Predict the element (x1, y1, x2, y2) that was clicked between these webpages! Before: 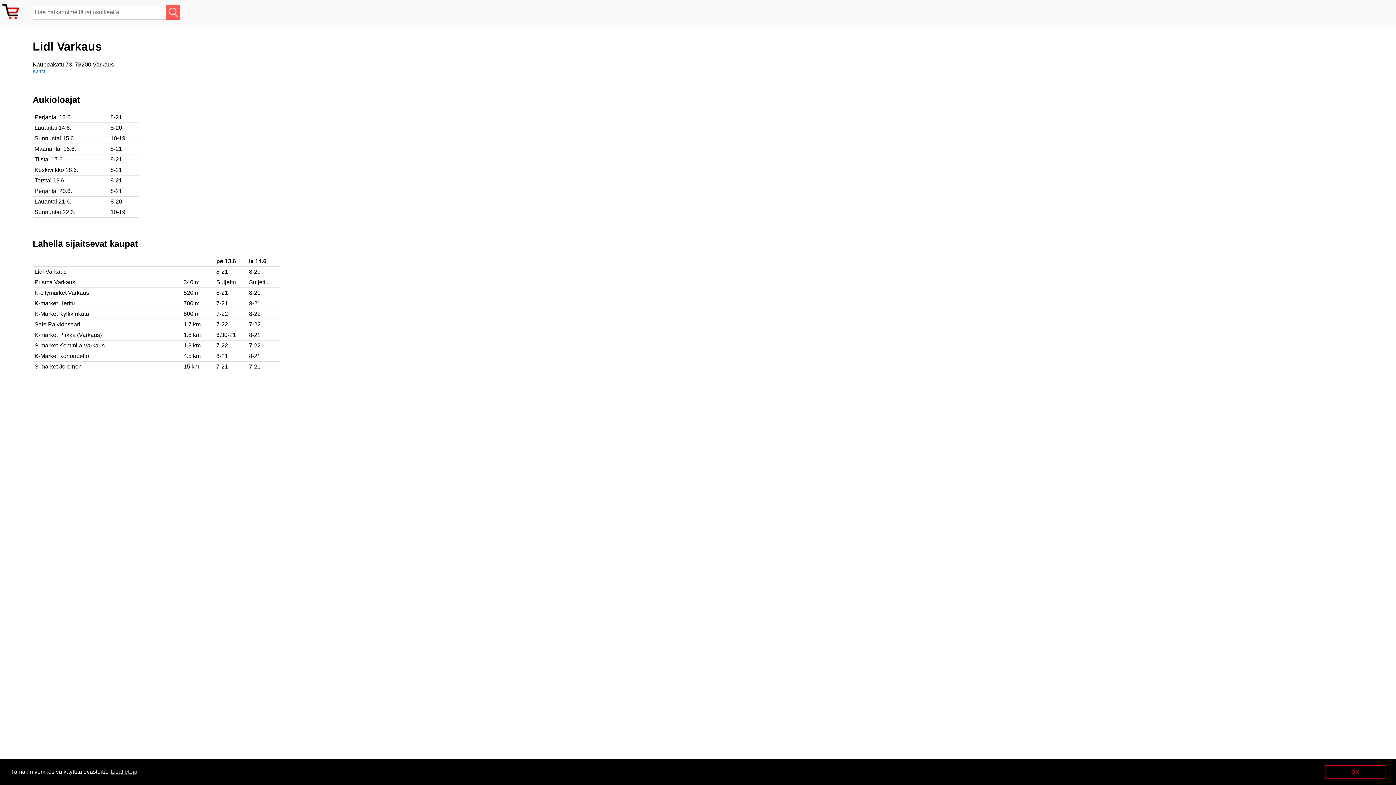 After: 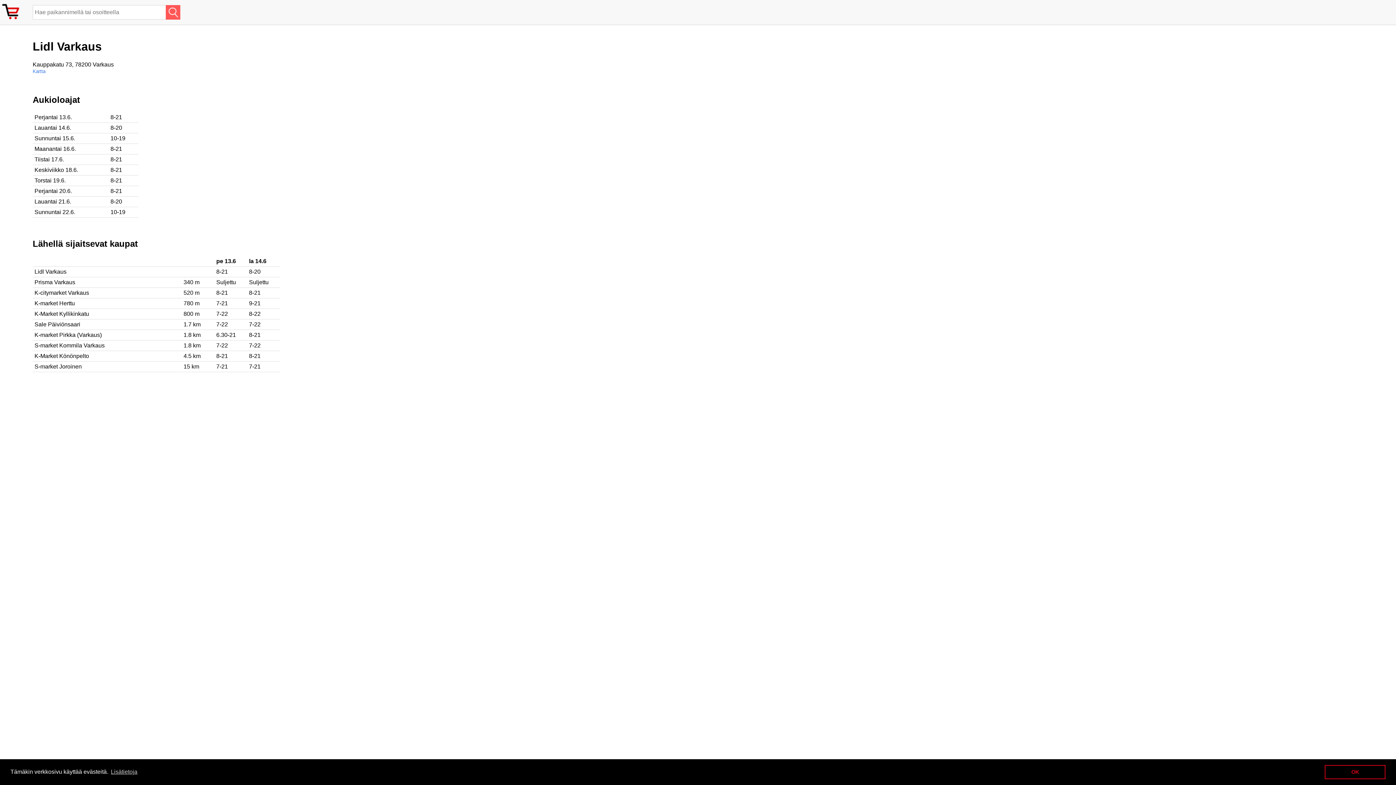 Action: bbox: (34, 268, 66, 274) label: Lidl Varkaus